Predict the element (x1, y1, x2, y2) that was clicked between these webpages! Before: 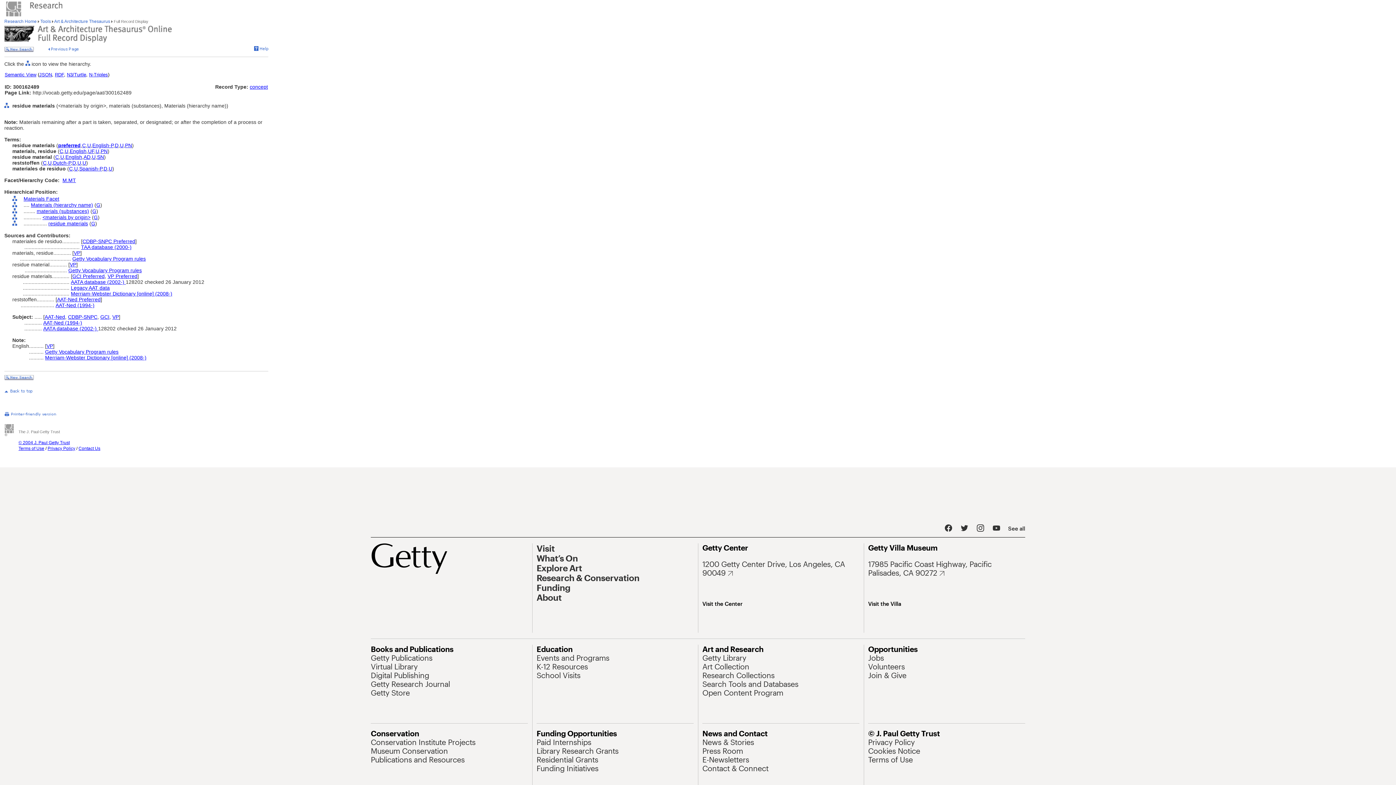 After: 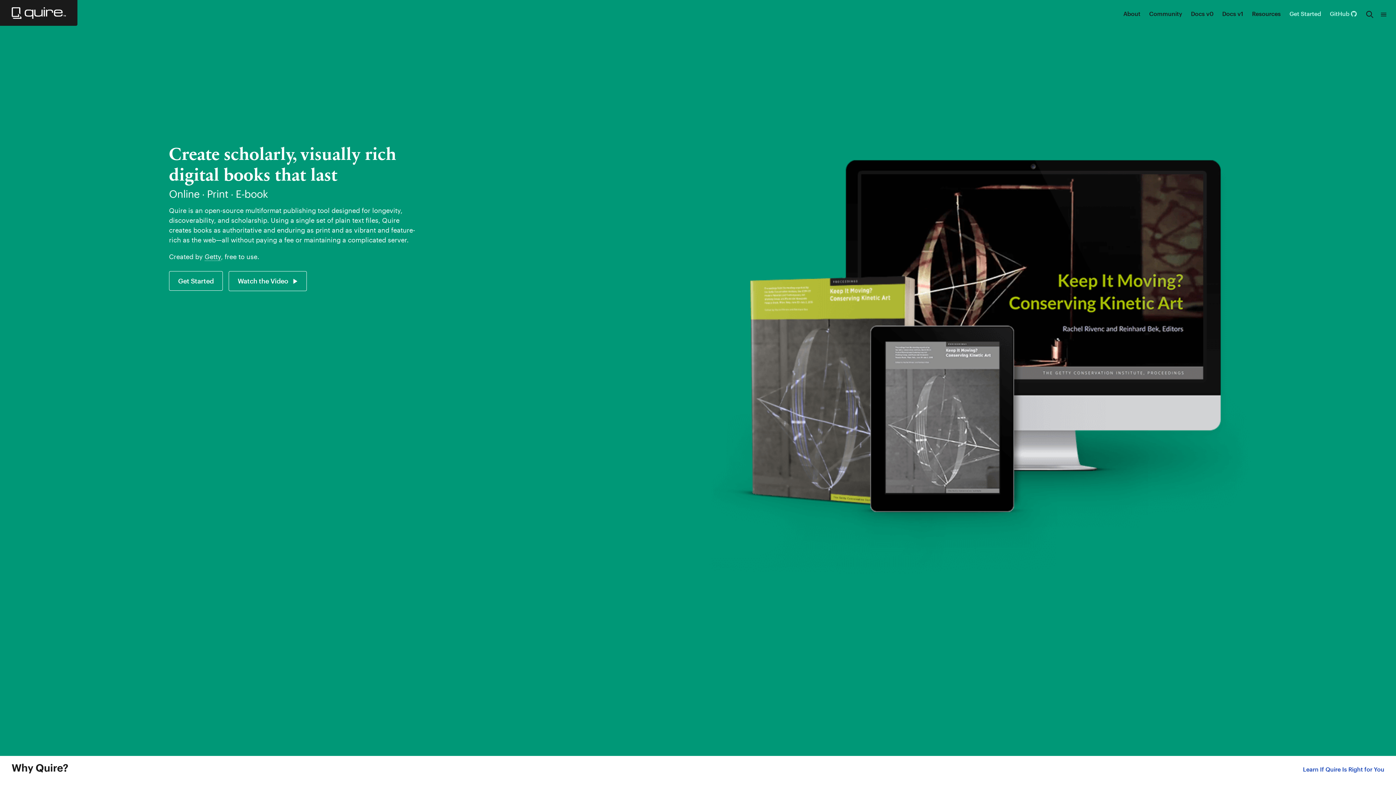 Action: label: Digital Publishing bbox: (370, 671, 429, 680)